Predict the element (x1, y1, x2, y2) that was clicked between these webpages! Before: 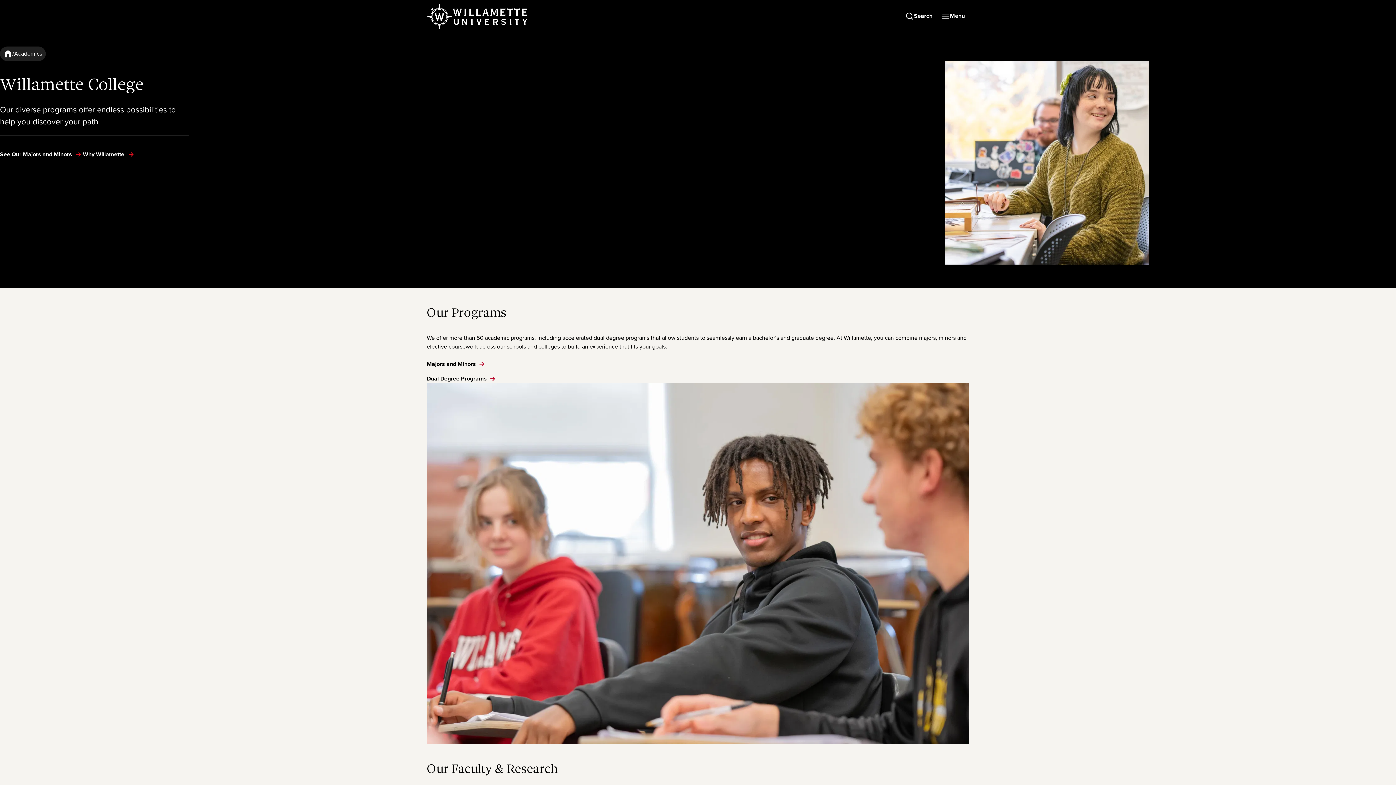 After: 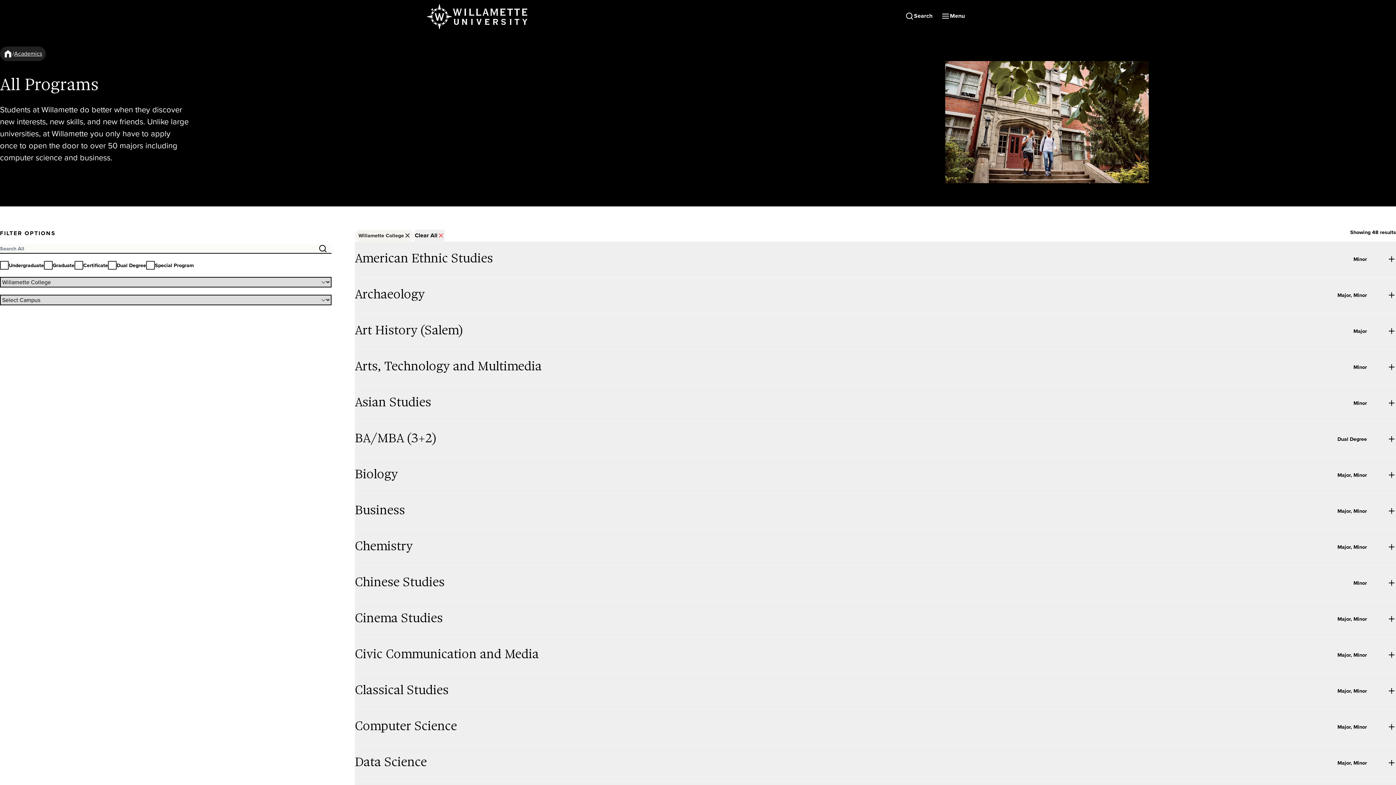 Action: bbox: (426, 359, 486, 368) label: Majors and Minors
 